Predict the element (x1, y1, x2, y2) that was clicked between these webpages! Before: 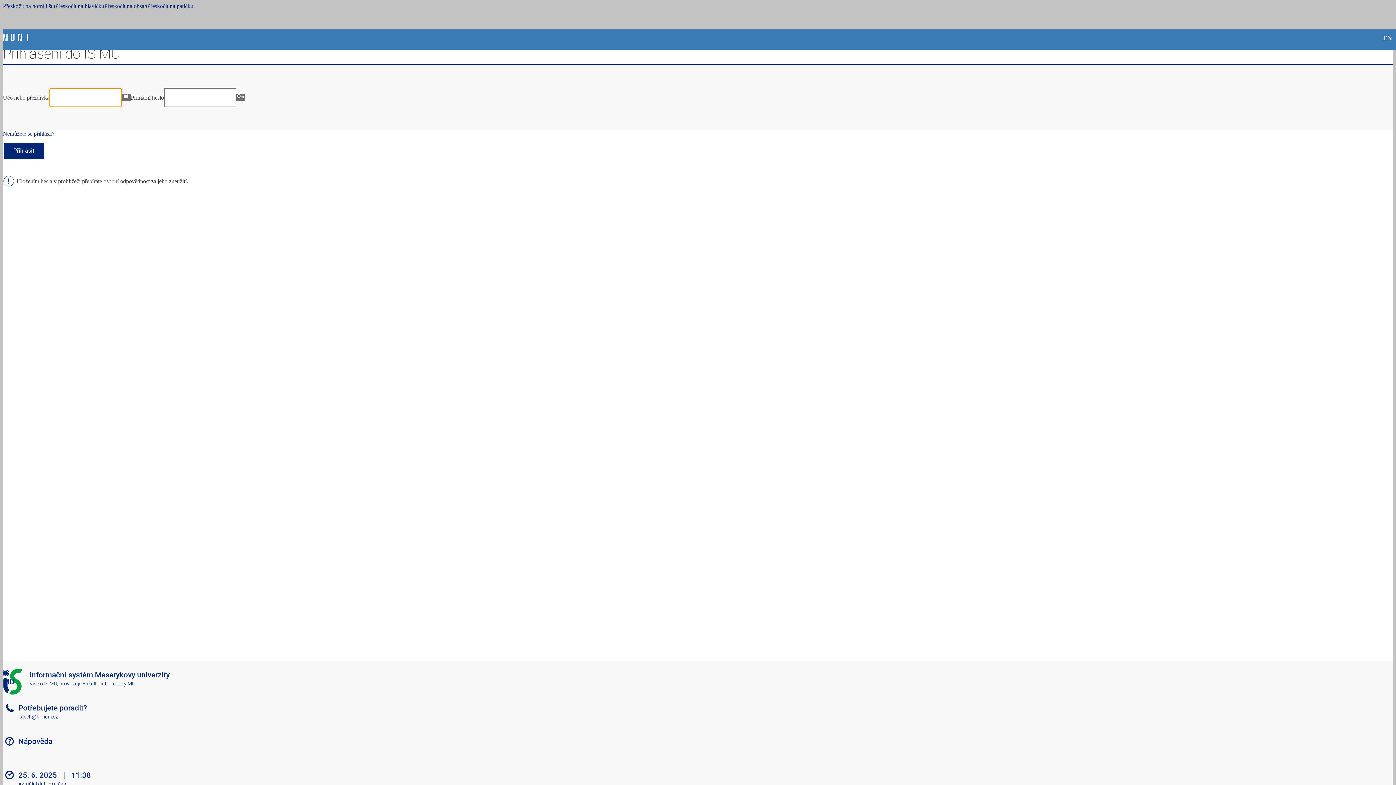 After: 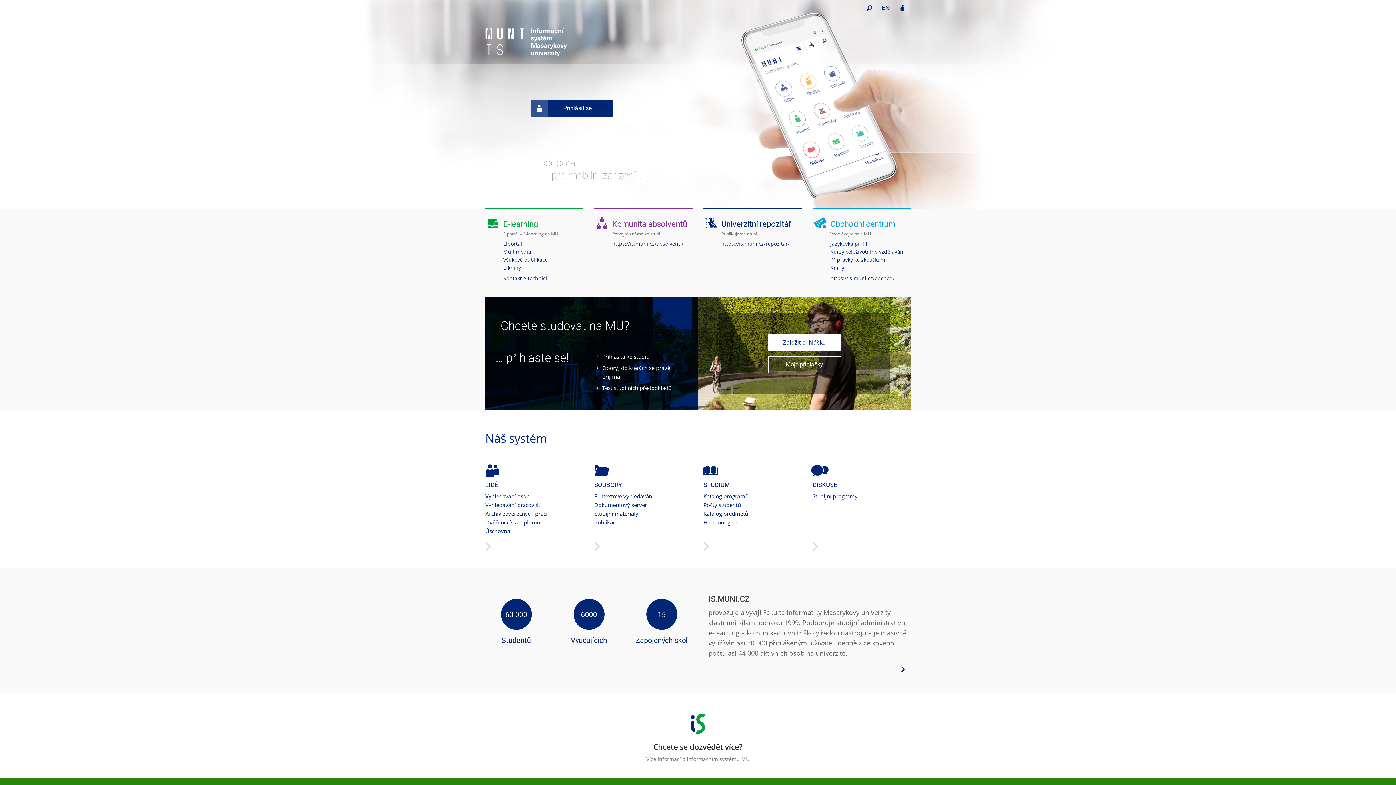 Action: bbox: (2, 29, 29, 45) label: Informační systém Masarykovy univerzity